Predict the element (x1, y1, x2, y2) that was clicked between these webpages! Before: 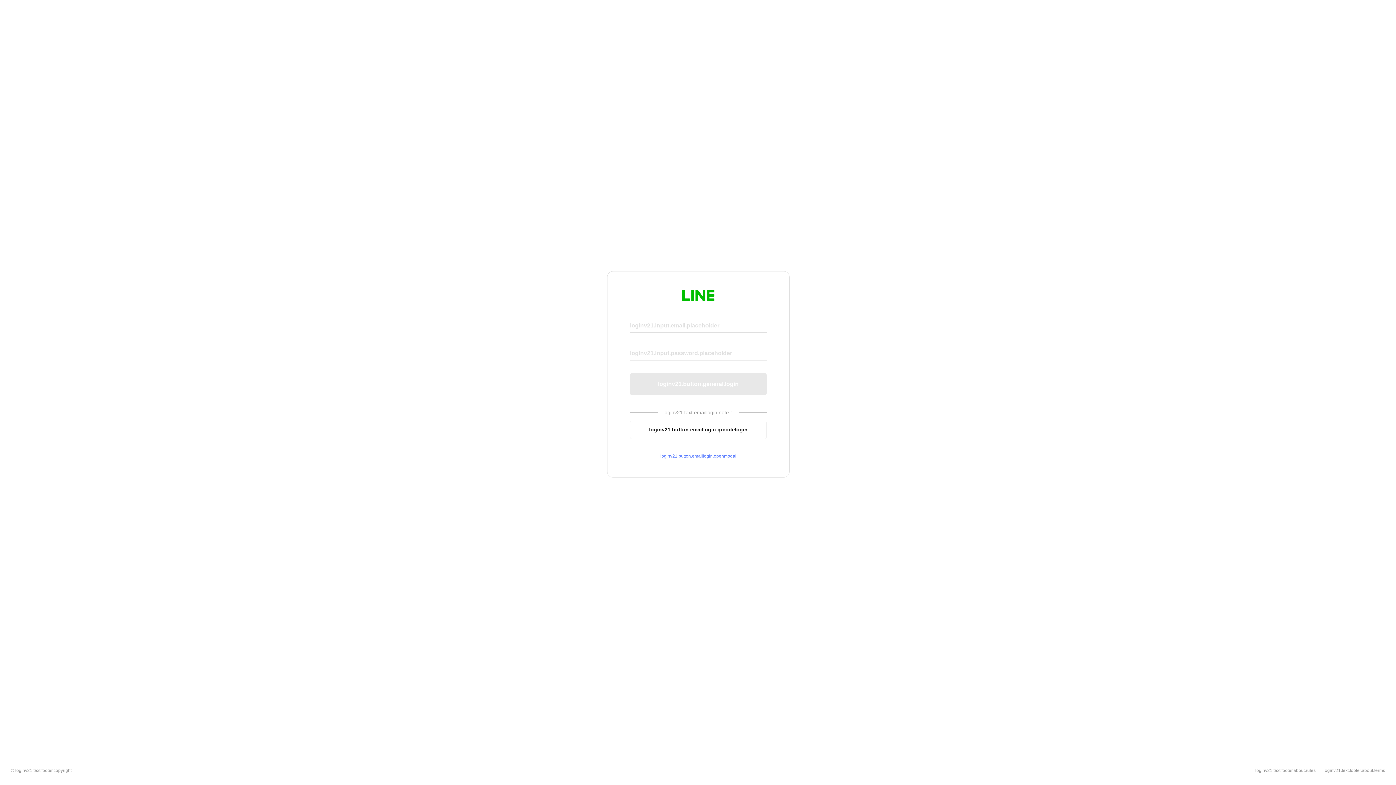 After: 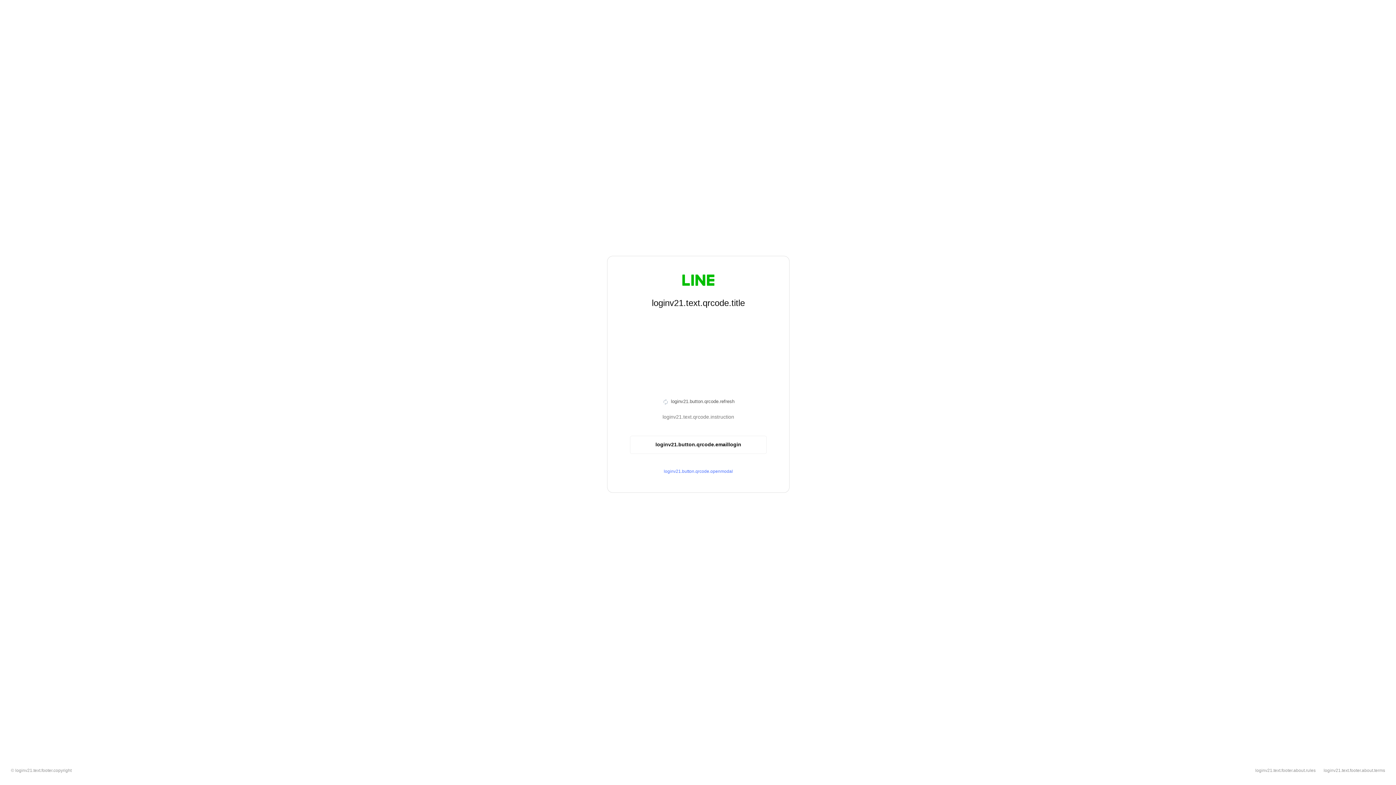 Action: bbox: (630, 420, 766, 439) label: loginv21.button.emaillogin.qrcodelogin